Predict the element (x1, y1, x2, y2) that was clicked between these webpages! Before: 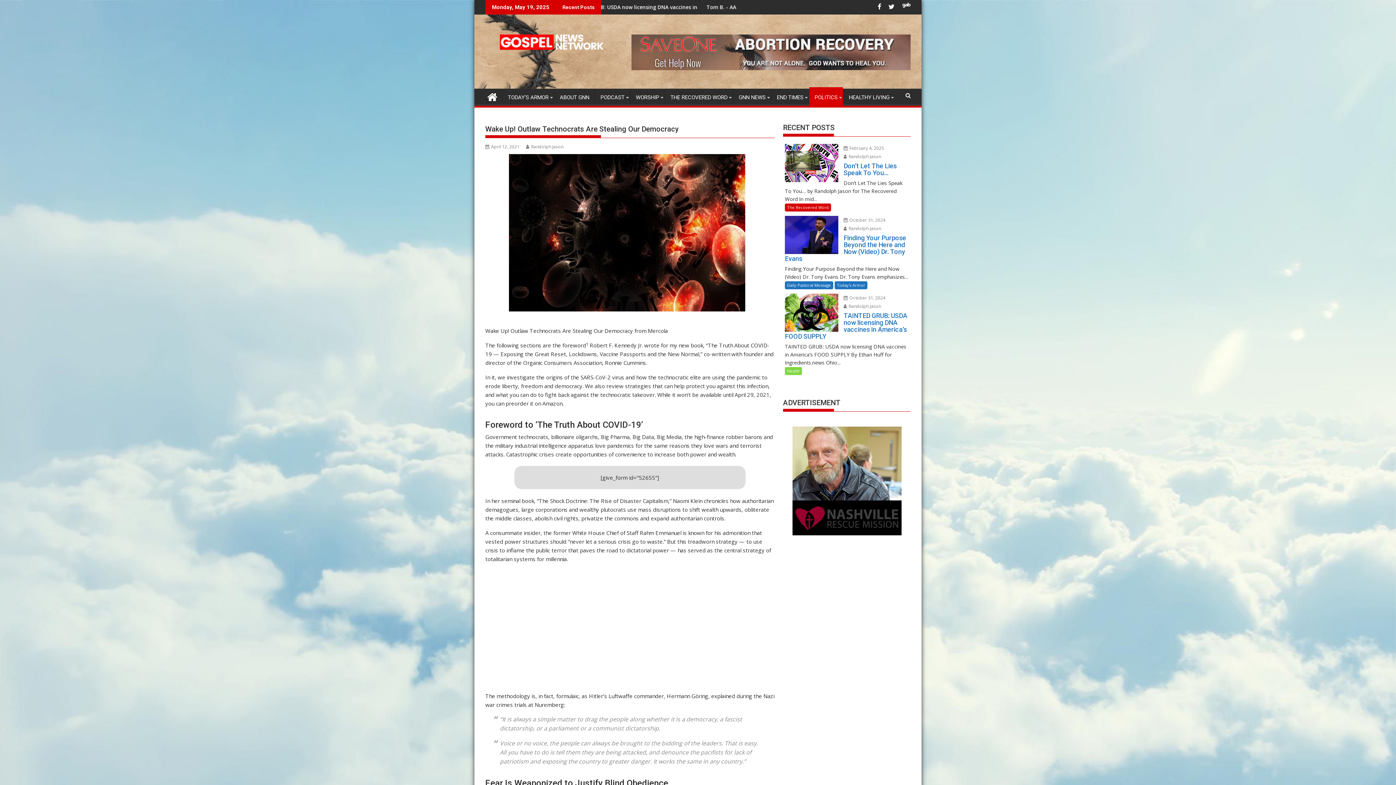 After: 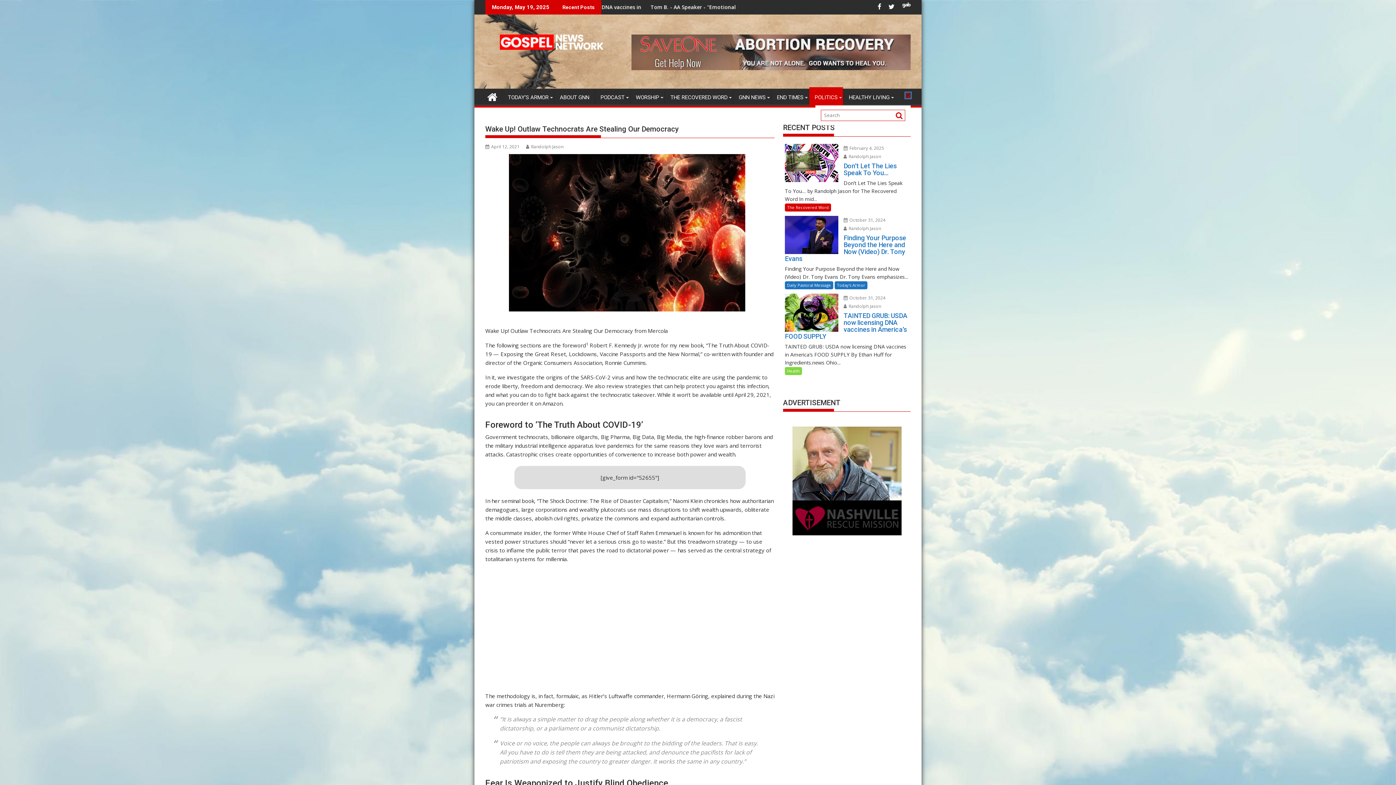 Action: bbox: (905, 92, 910, 98)